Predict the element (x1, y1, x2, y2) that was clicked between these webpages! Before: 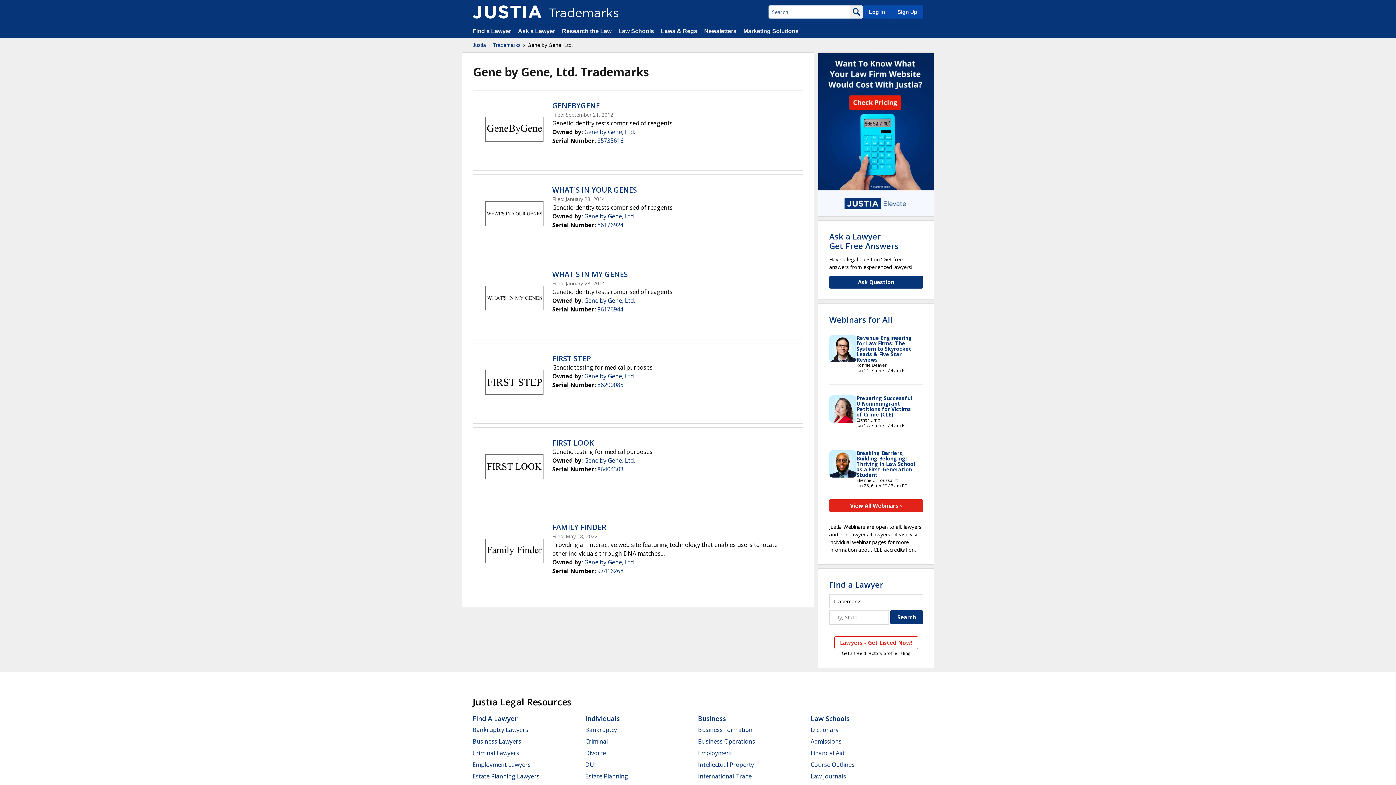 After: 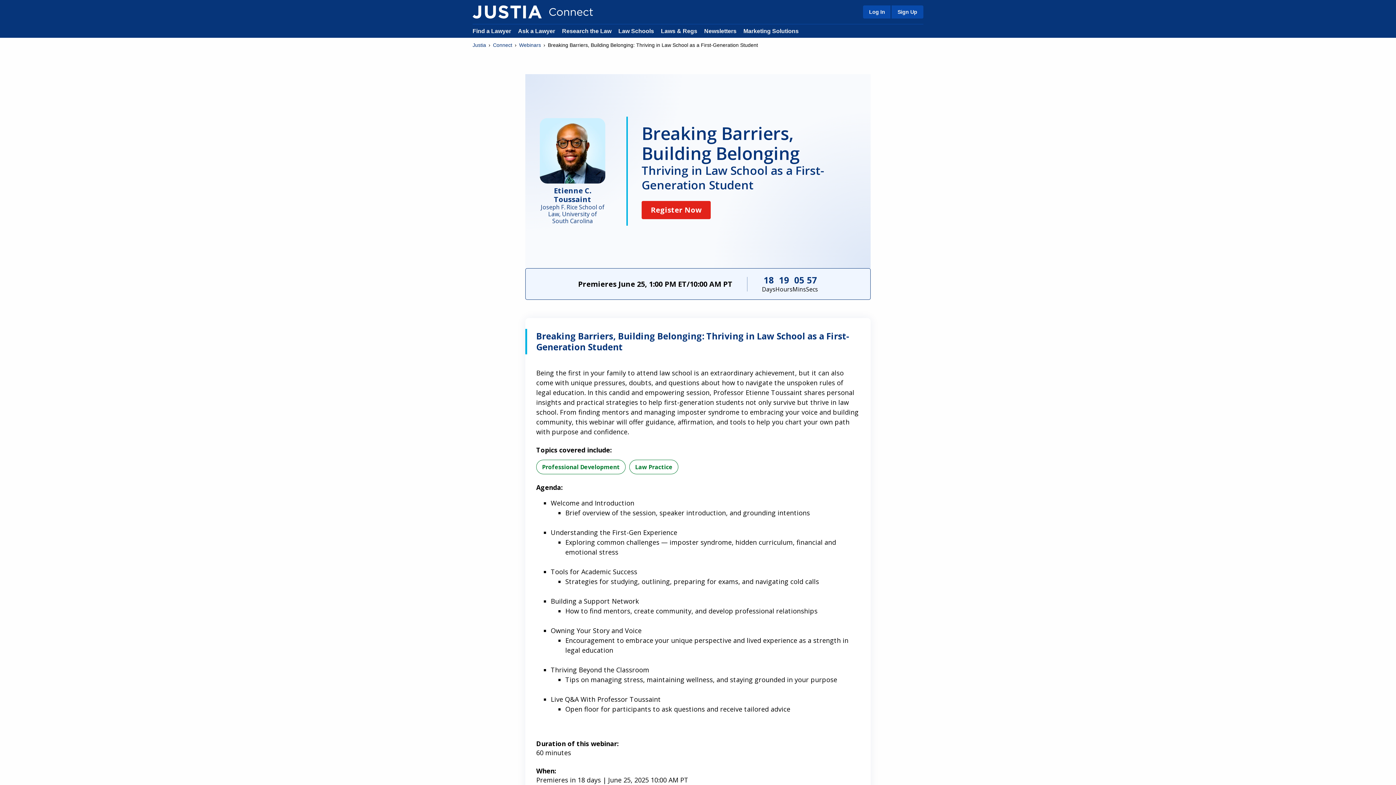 Action: label: Breaking Barriers, Building Belonging: Thriving in Law School as a First-Generation Student bbox: (856, 449, 915, 478)